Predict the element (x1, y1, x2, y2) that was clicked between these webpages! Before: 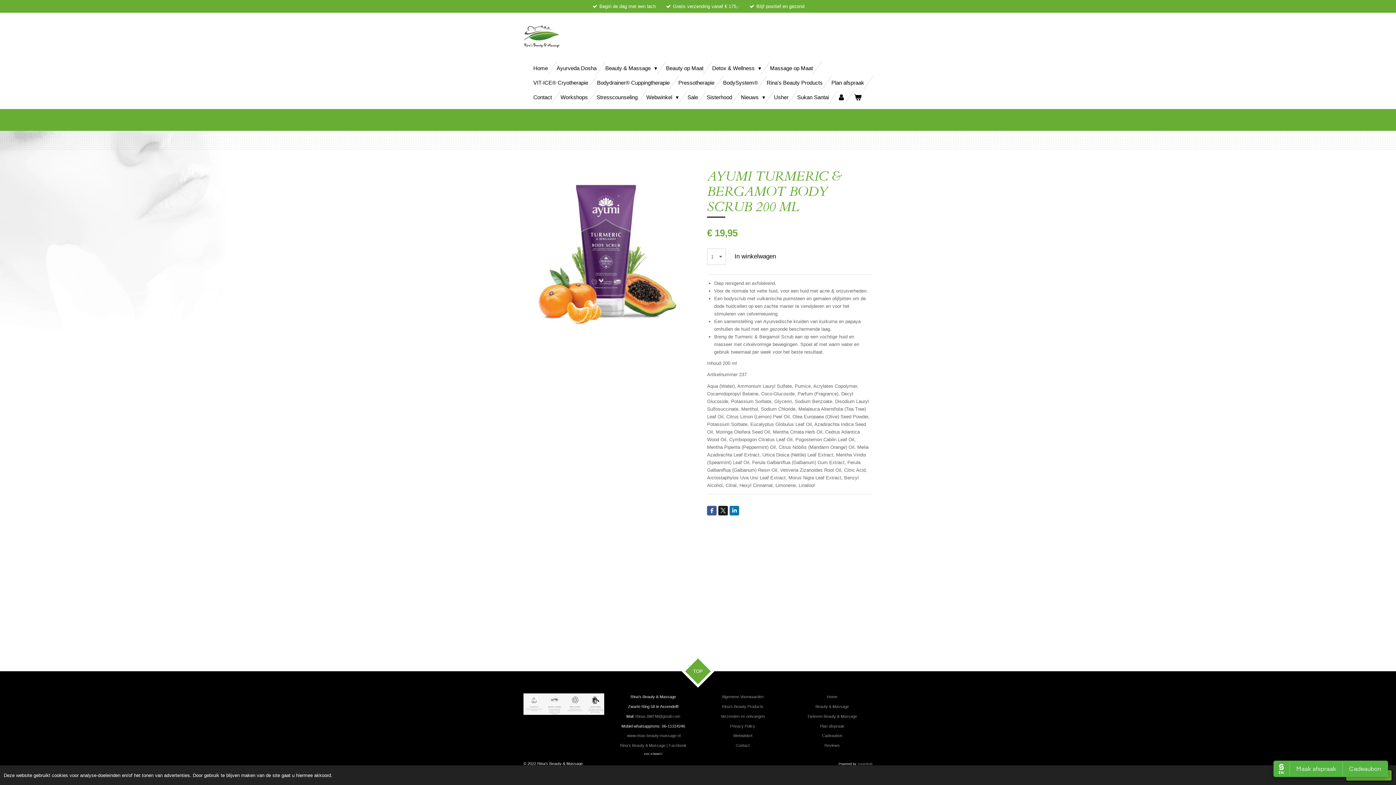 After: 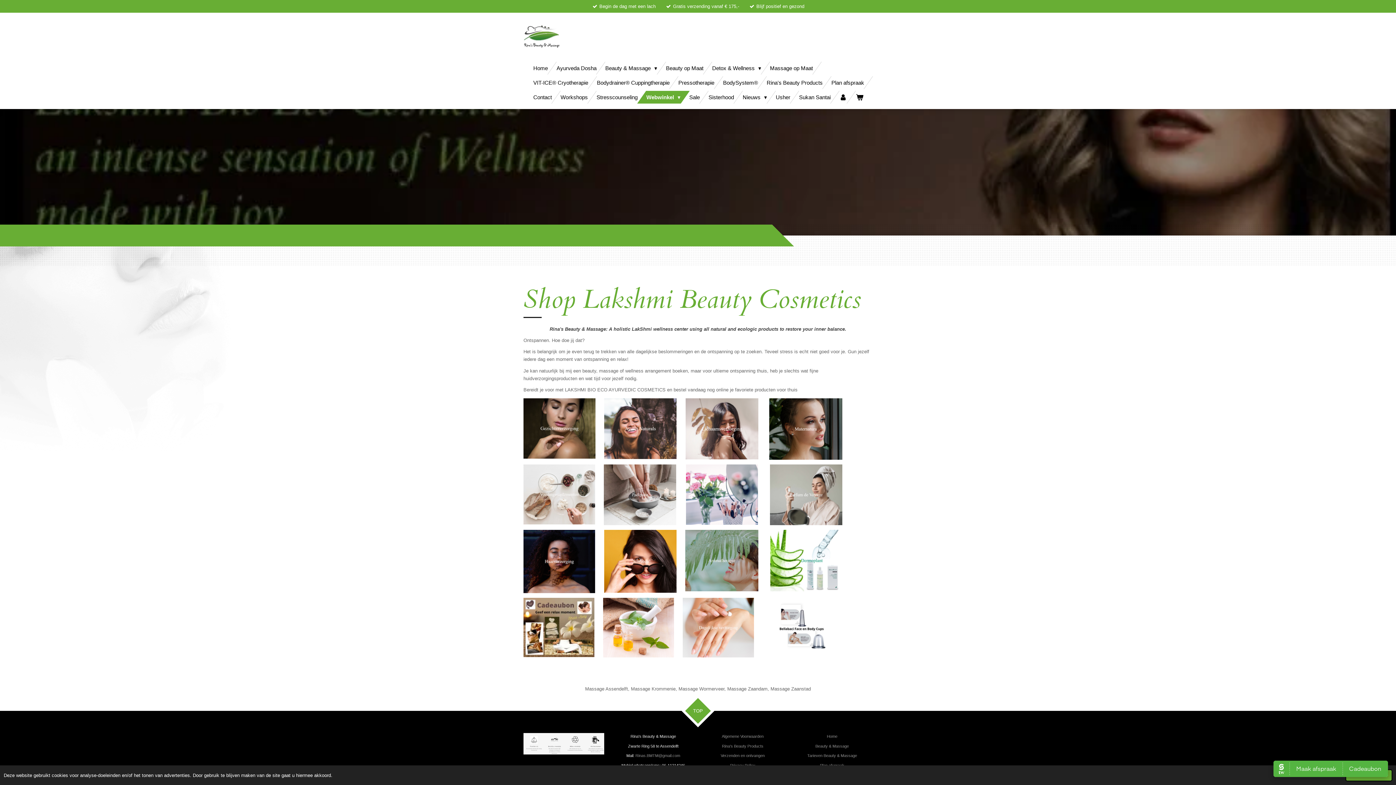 Action: bbox: (733, 733, 752, 738) label: Webwinkel